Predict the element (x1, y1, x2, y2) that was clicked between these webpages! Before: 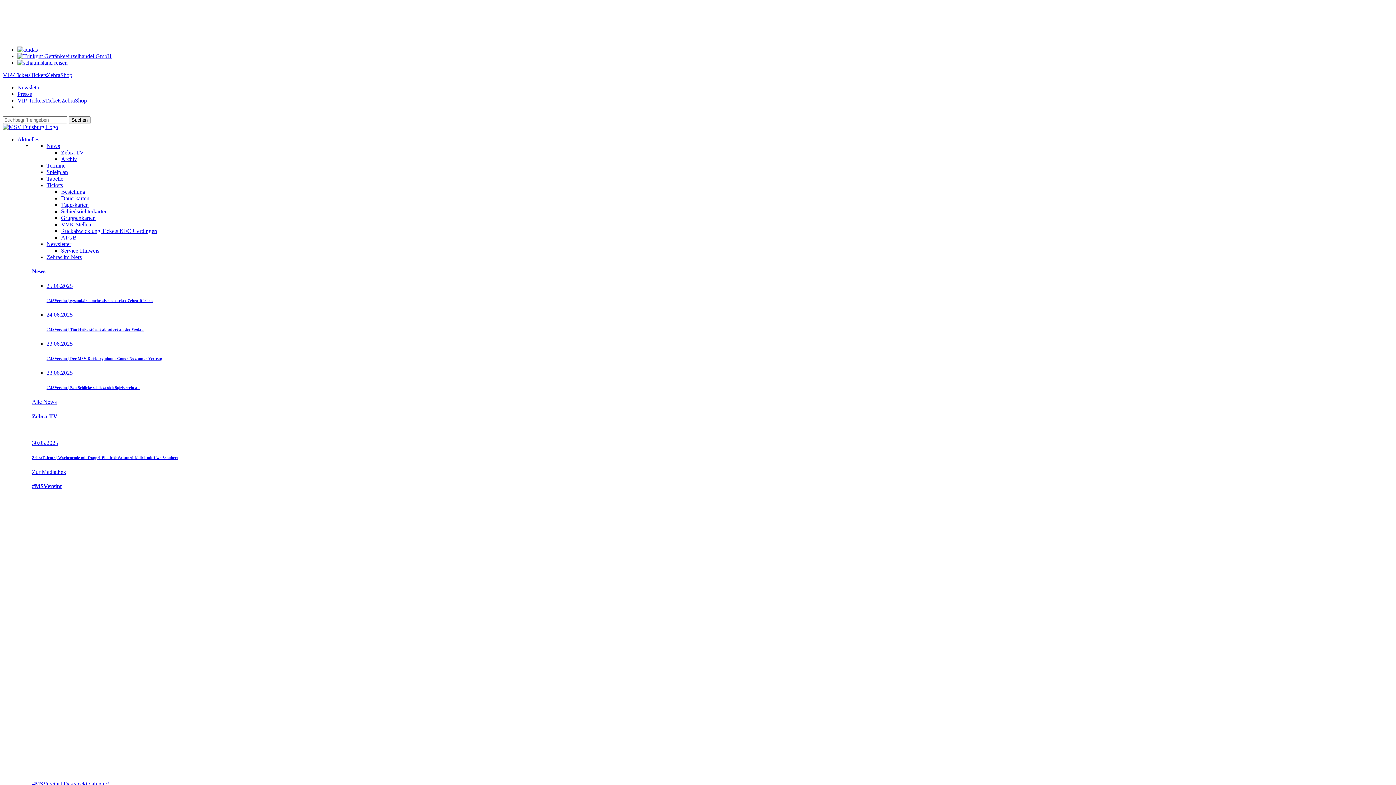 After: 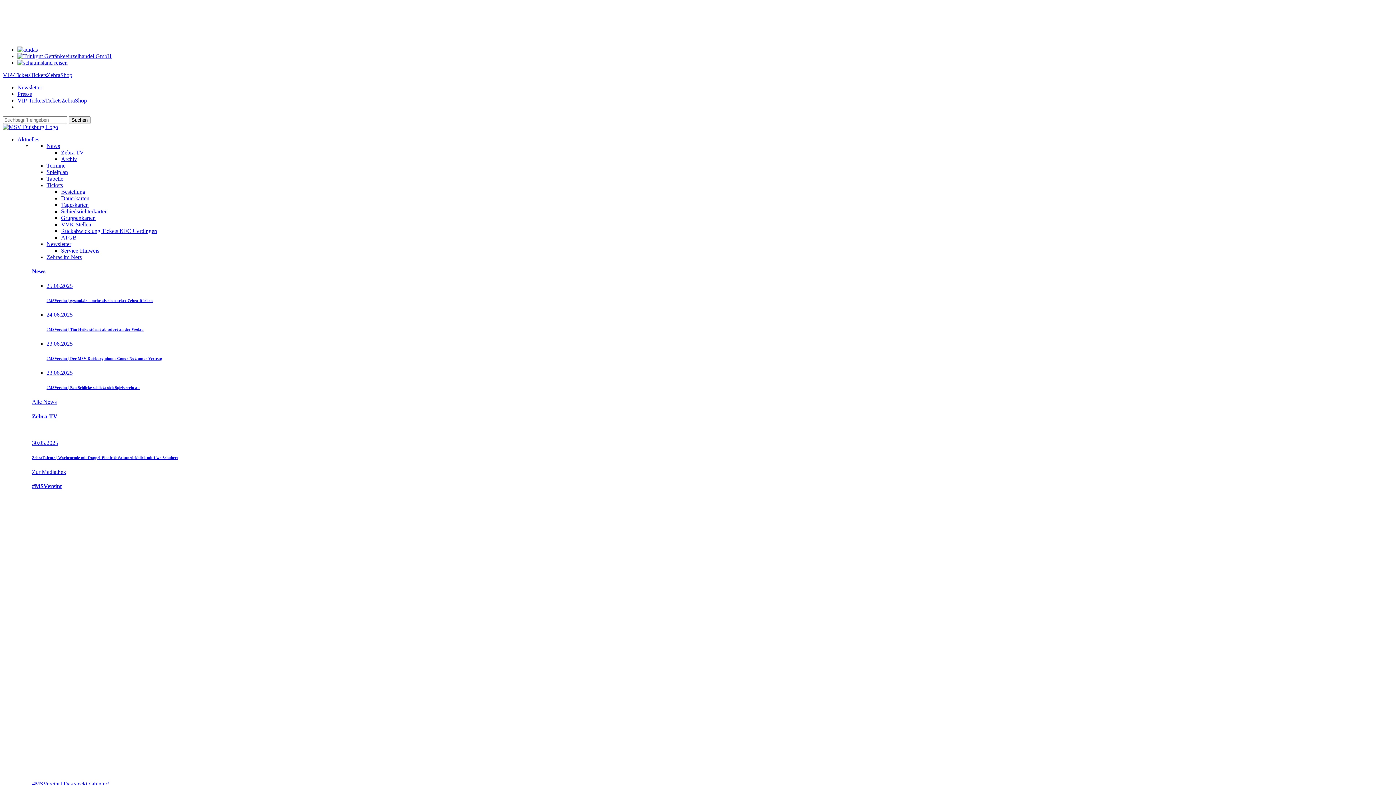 Action: bbox: (32, 413, 57, 419) label: Zebra-TV